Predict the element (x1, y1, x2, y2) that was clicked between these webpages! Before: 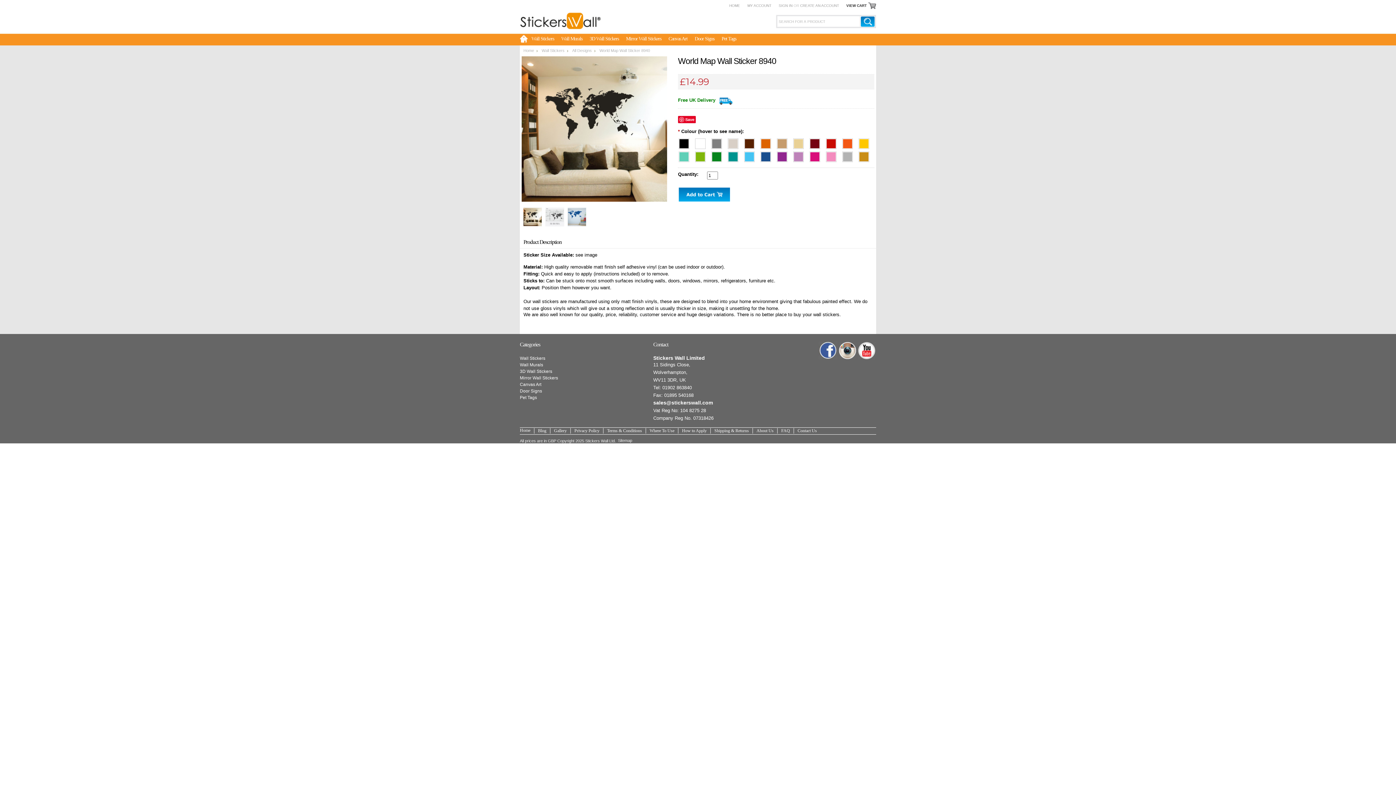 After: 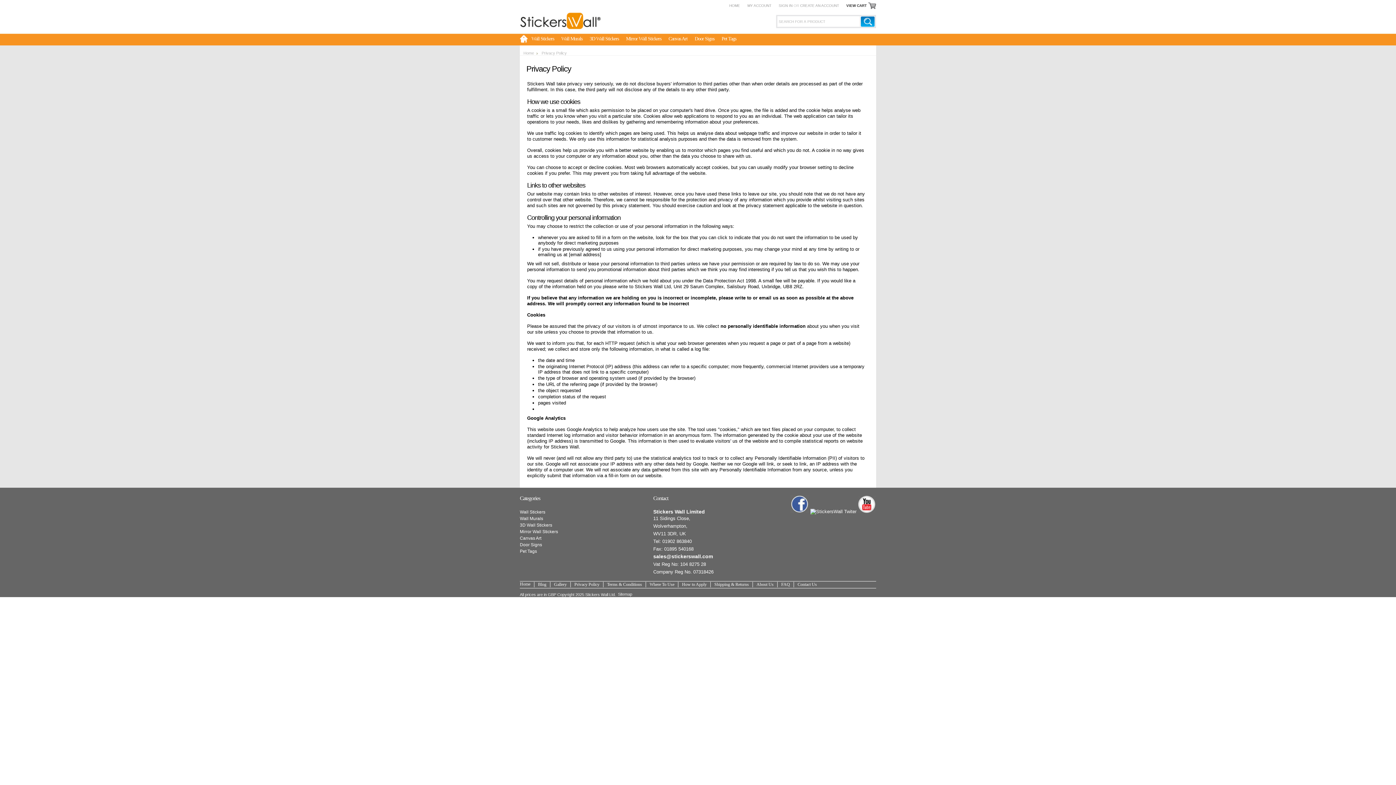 Action: label: Privacy Policy bbox: (570, 428, 599, 433)